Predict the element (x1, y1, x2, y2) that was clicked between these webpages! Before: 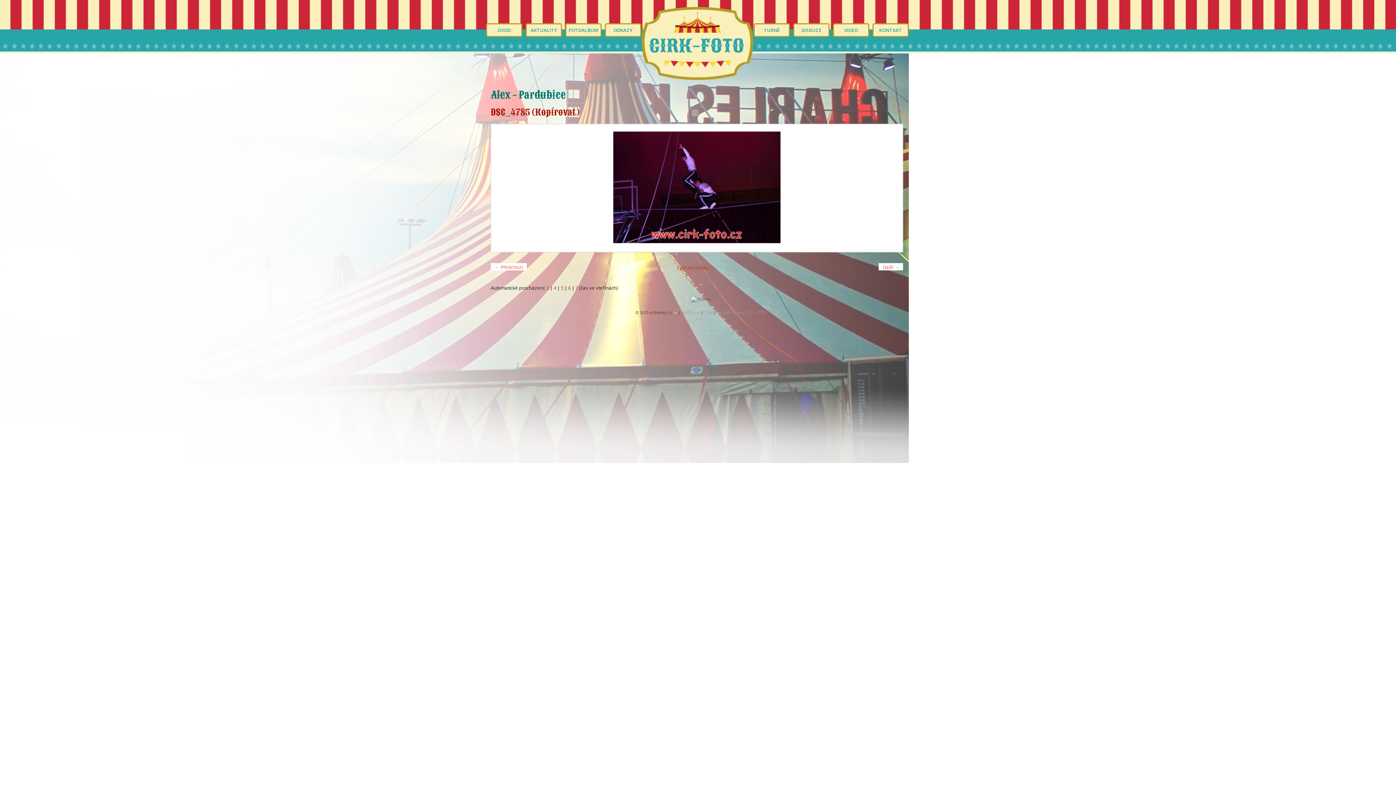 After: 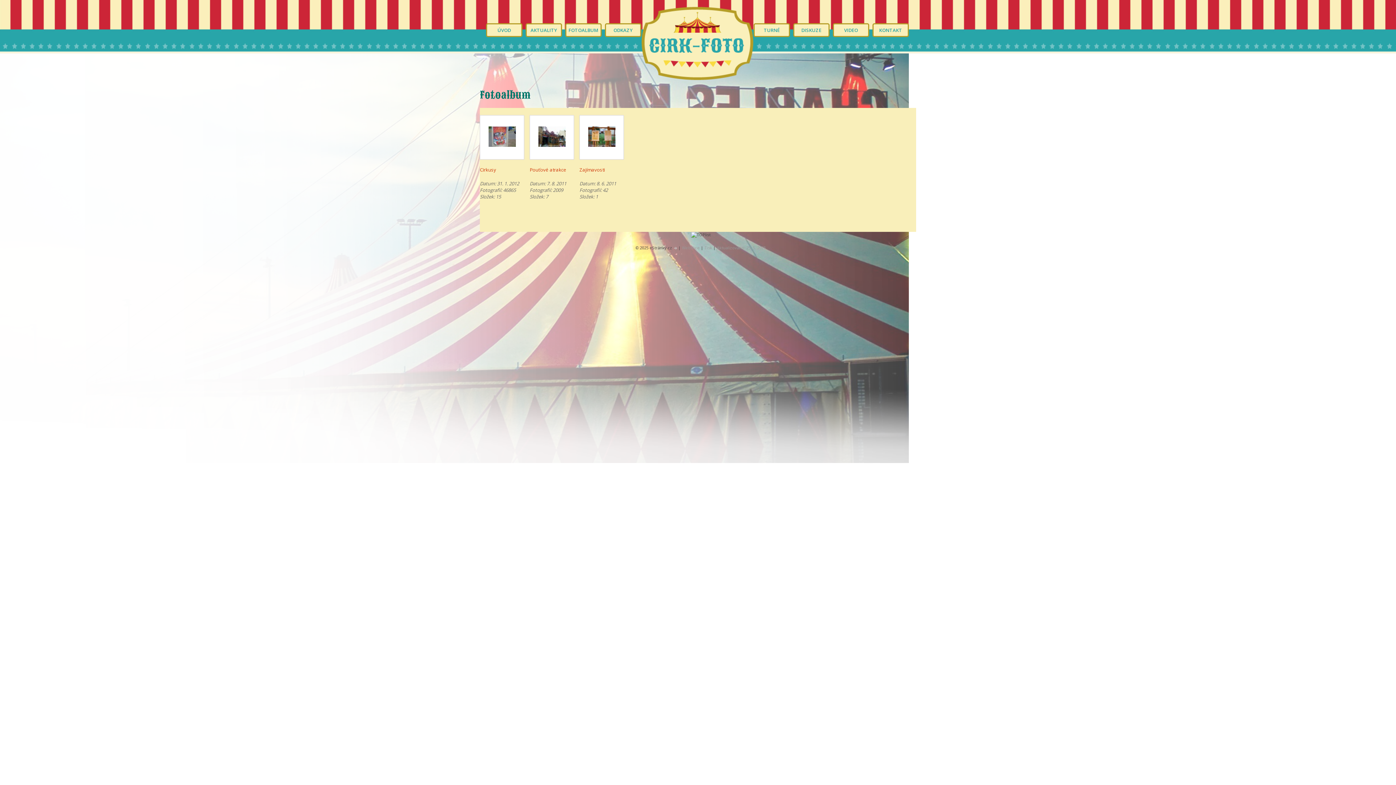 Action: bbox: (565, 23, 601, 37) label: FOTOALBUM